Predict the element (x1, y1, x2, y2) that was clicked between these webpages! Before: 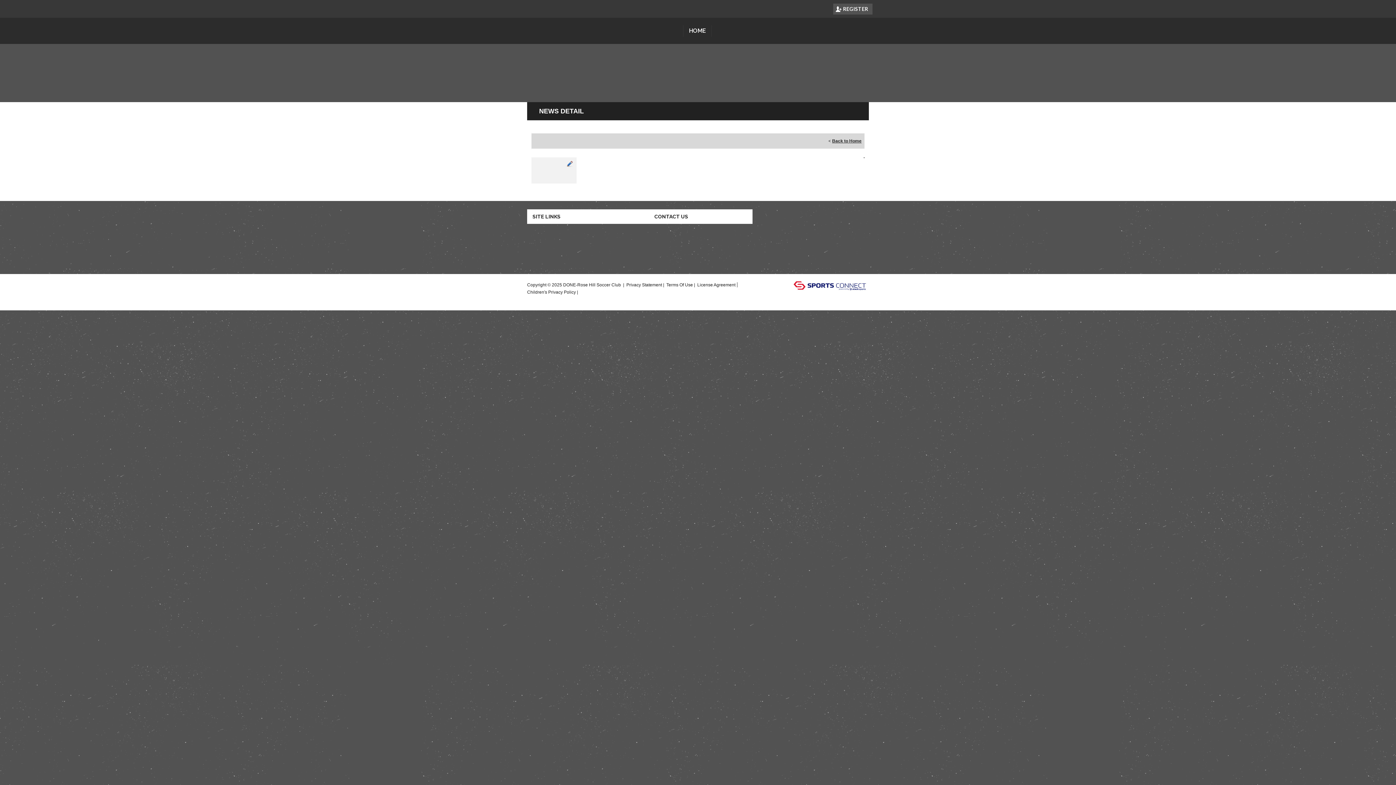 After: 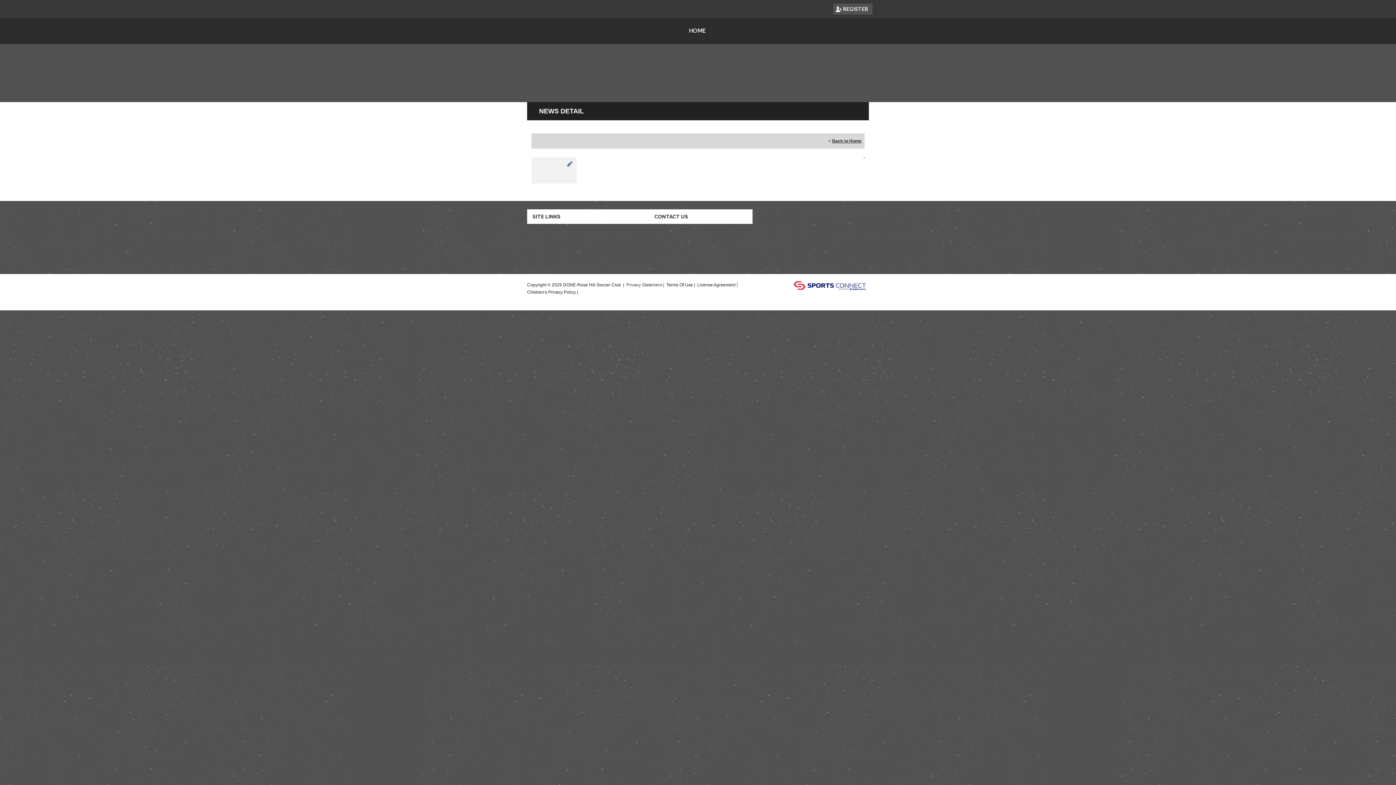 Action: label: Privacy Statement bbox: (626, 282, 662, 287)